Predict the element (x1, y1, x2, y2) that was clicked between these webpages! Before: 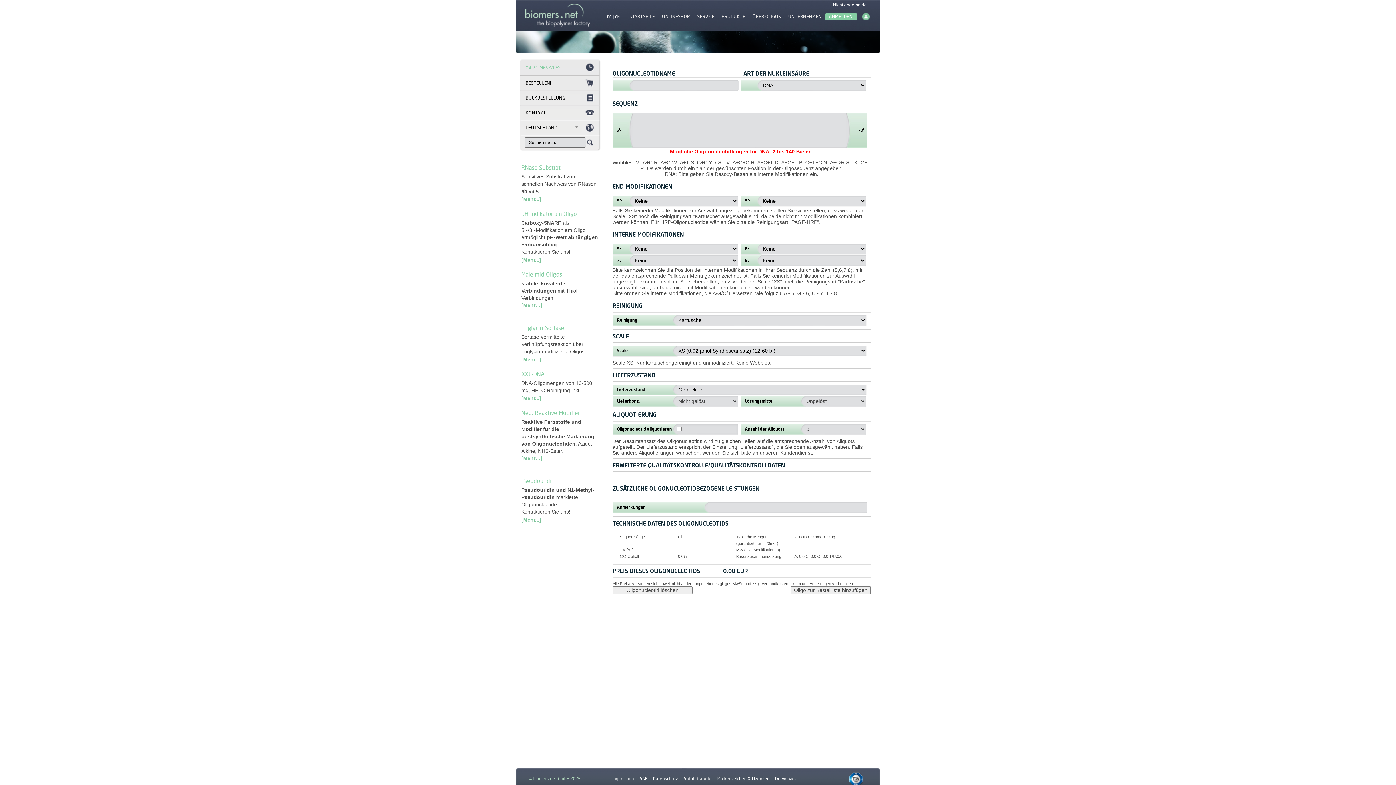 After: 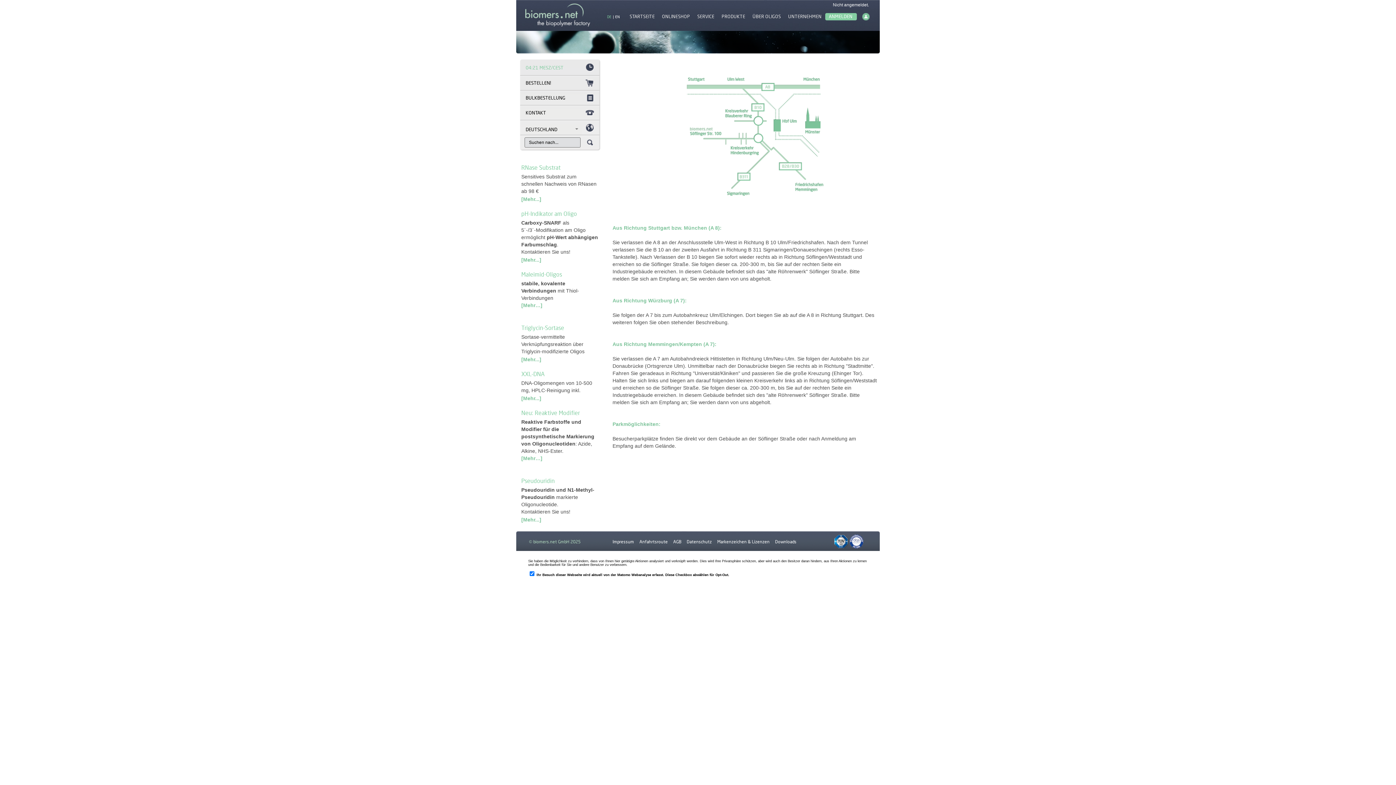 Action: label: Anfahrtsroute bbox: (683, 776, 712, 781)